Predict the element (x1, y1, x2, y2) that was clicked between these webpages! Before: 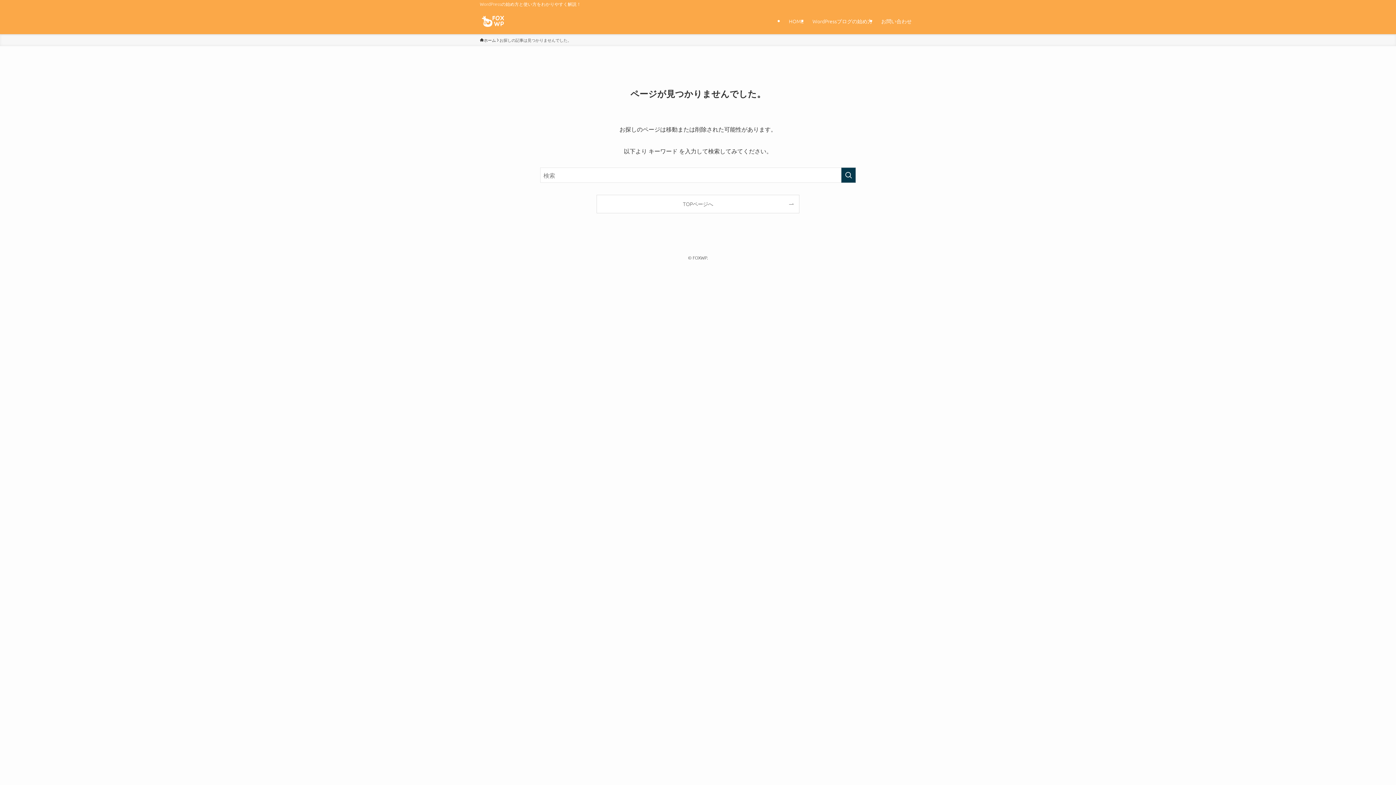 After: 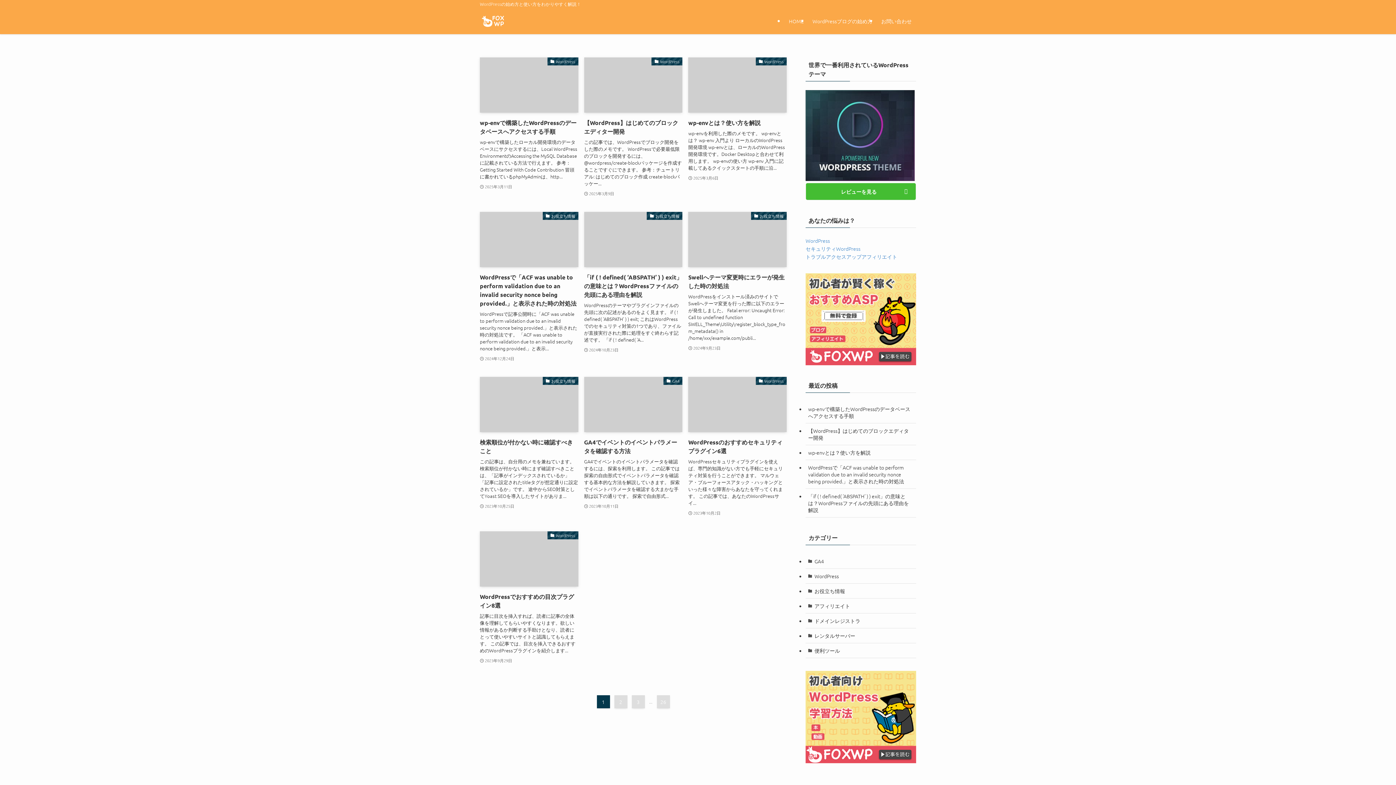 Action: bbox: (784, 8, 808, 34) label: HOME